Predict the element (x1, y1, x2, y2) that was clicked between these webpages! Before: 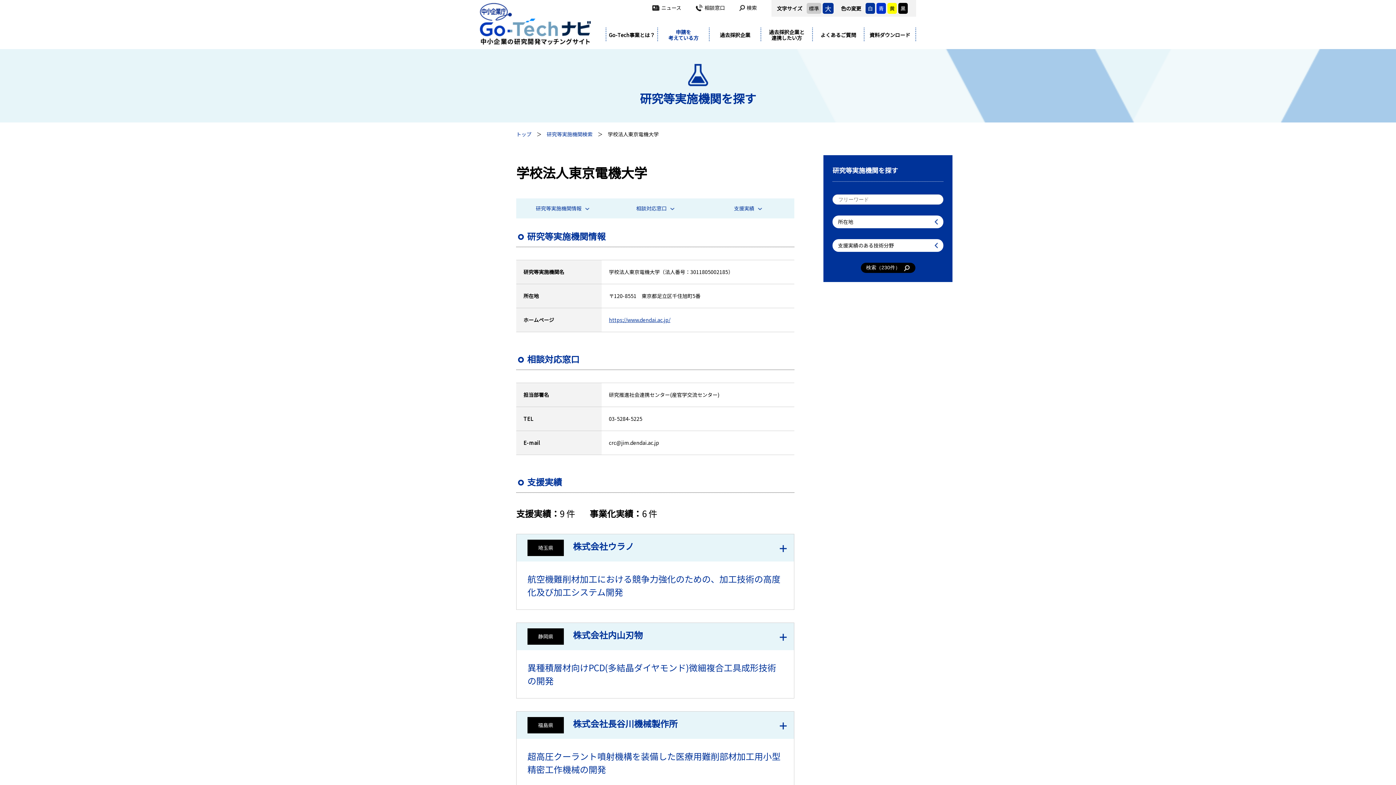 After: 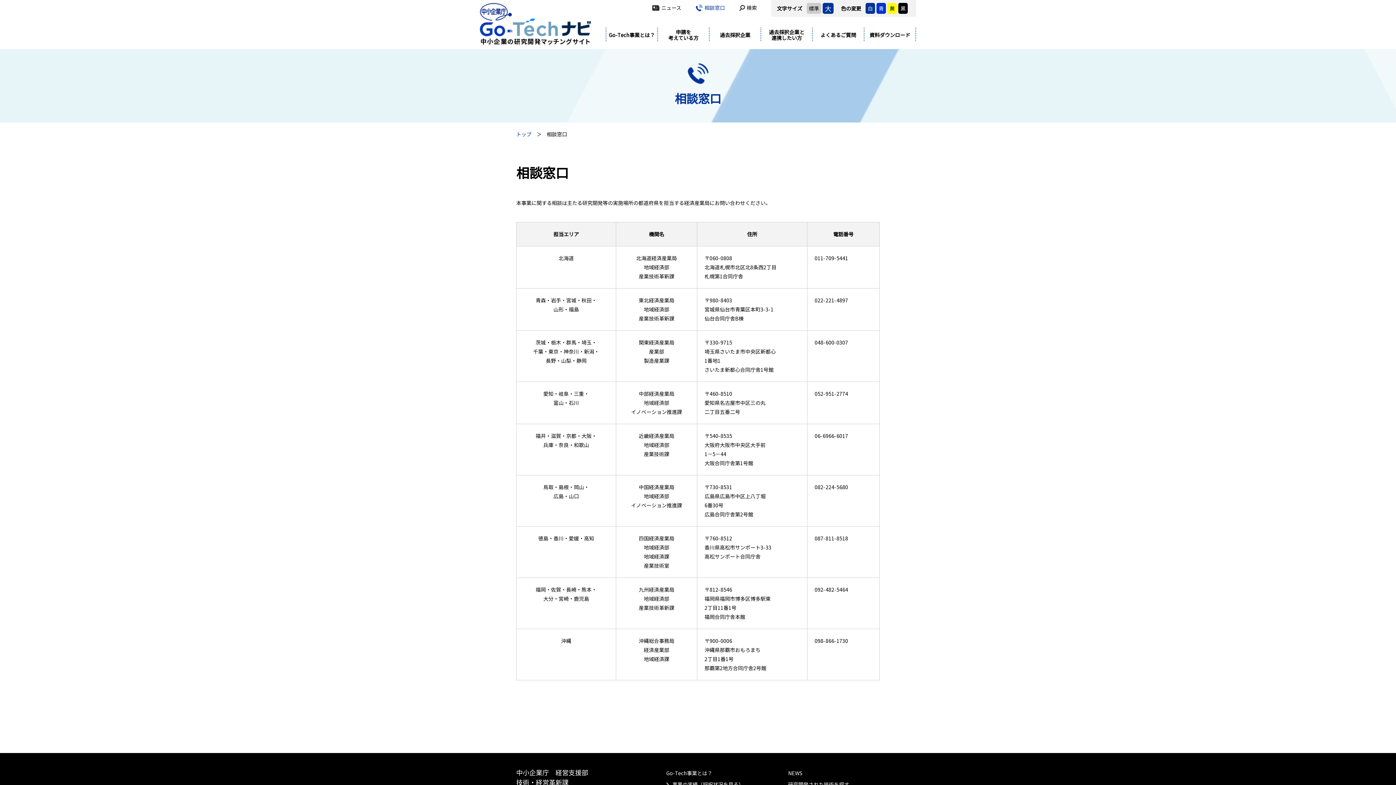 Action: bbox: (696, 3, 725, 11) label: 相談窓口